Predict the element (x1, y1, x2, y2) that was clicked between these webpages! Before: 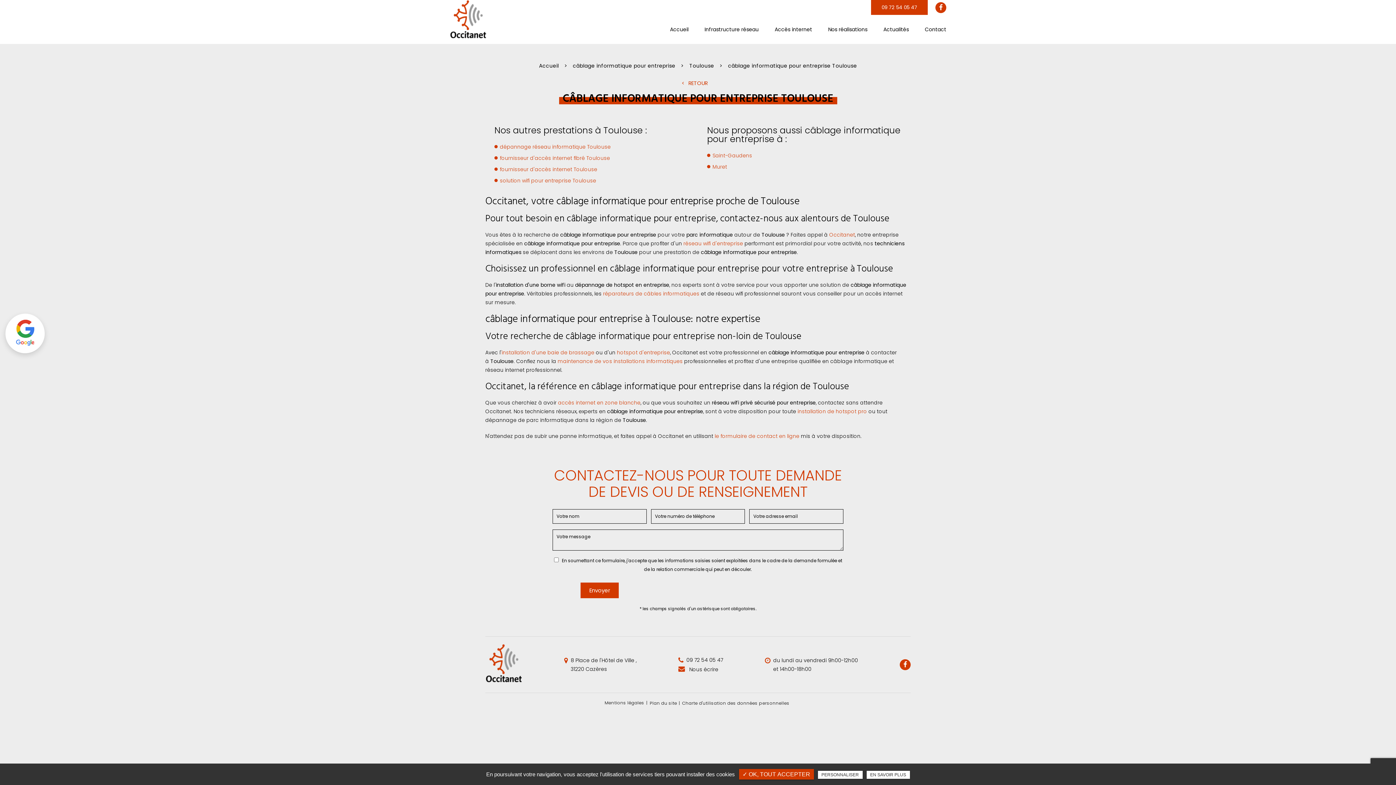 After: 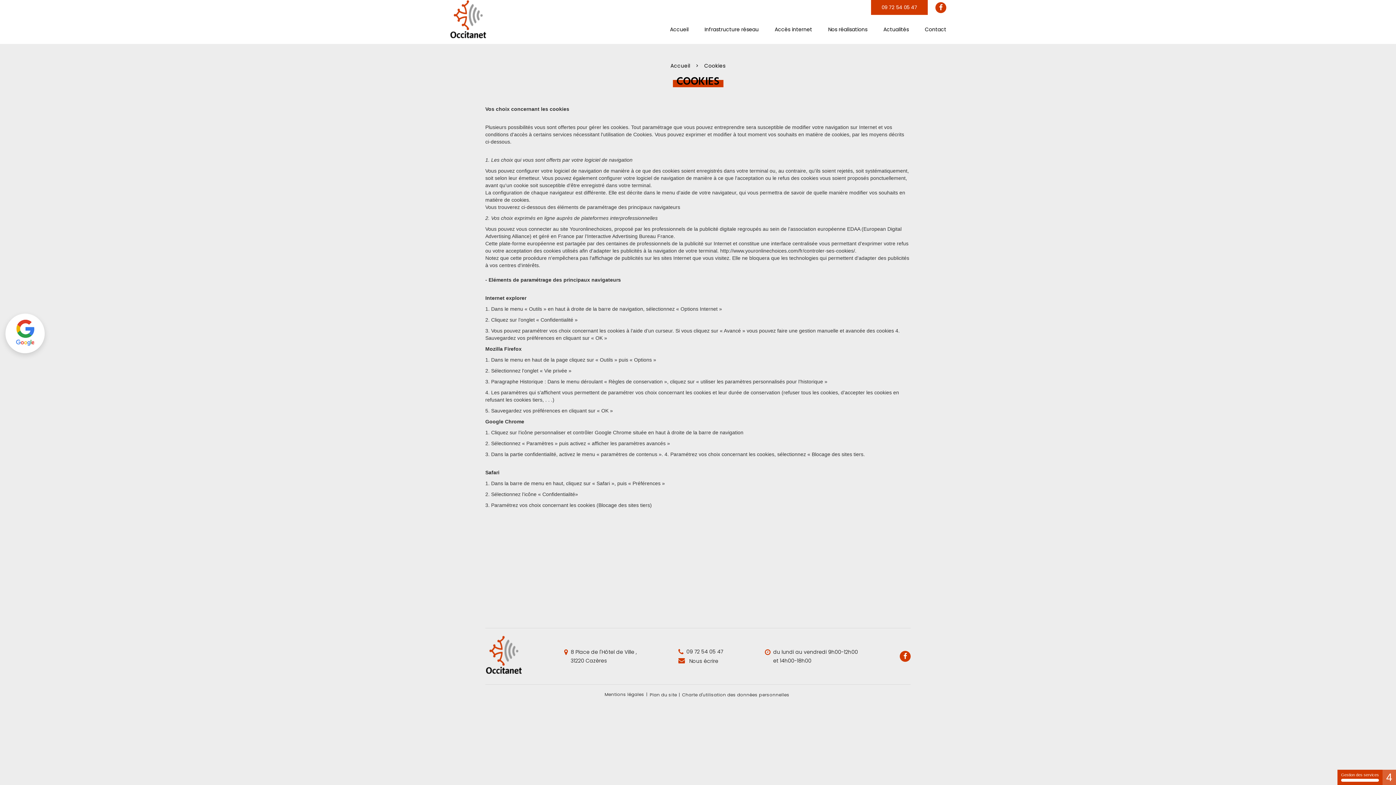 Action: bbox: (866, 771, 910, 779) label: EN SAVOIR PLUS